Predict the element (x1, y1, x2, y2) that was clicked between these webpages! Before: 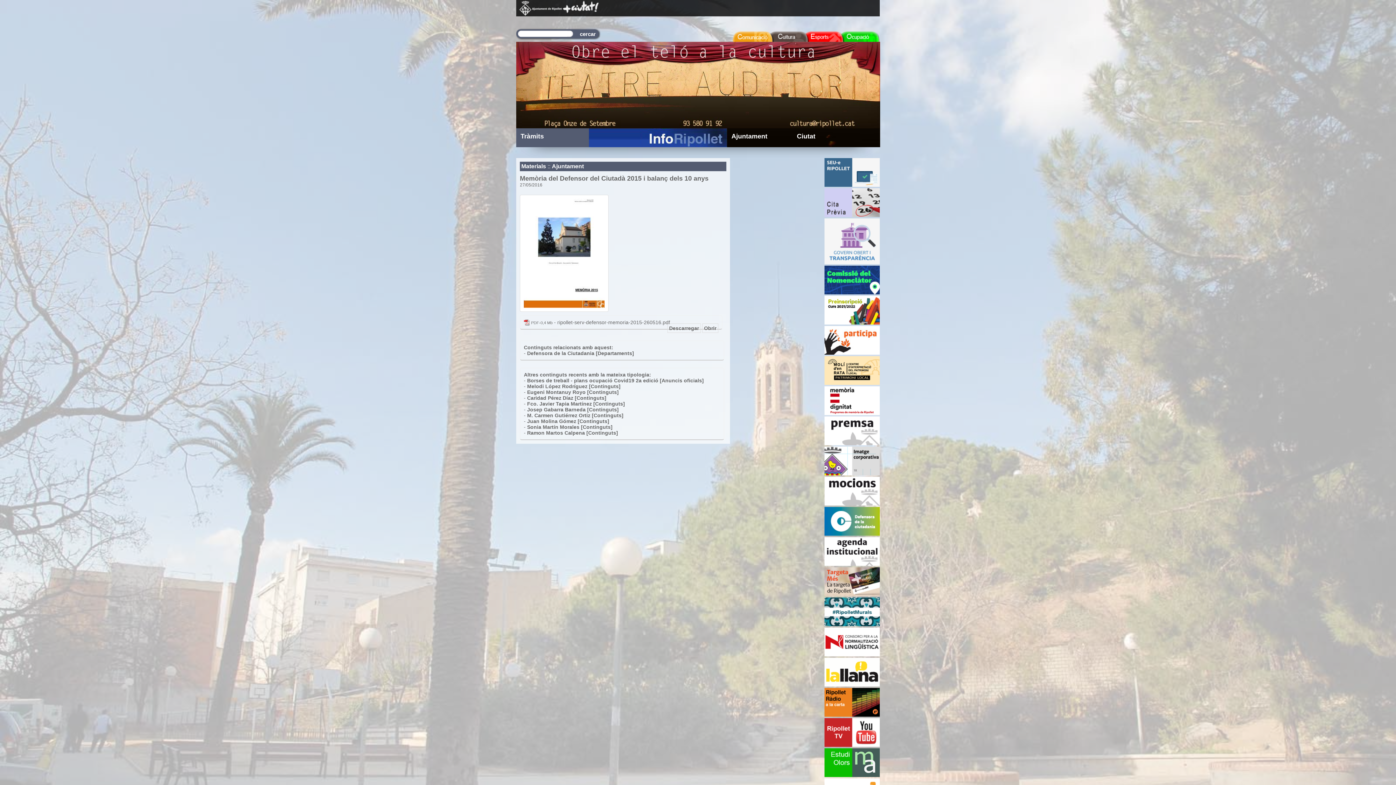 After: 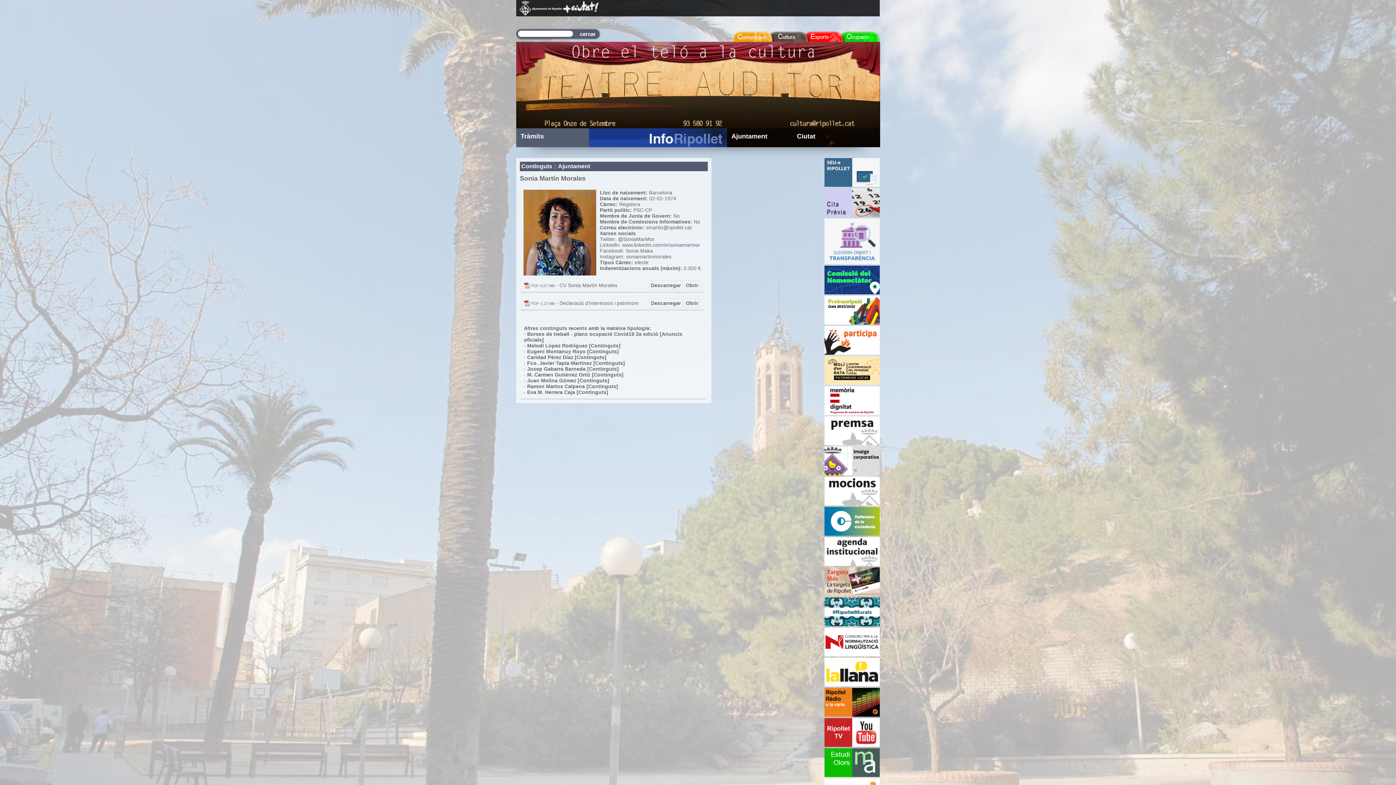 Action: label: Sonia Martín Morales [Continguts] bbox: (527, 424, 612, 430)